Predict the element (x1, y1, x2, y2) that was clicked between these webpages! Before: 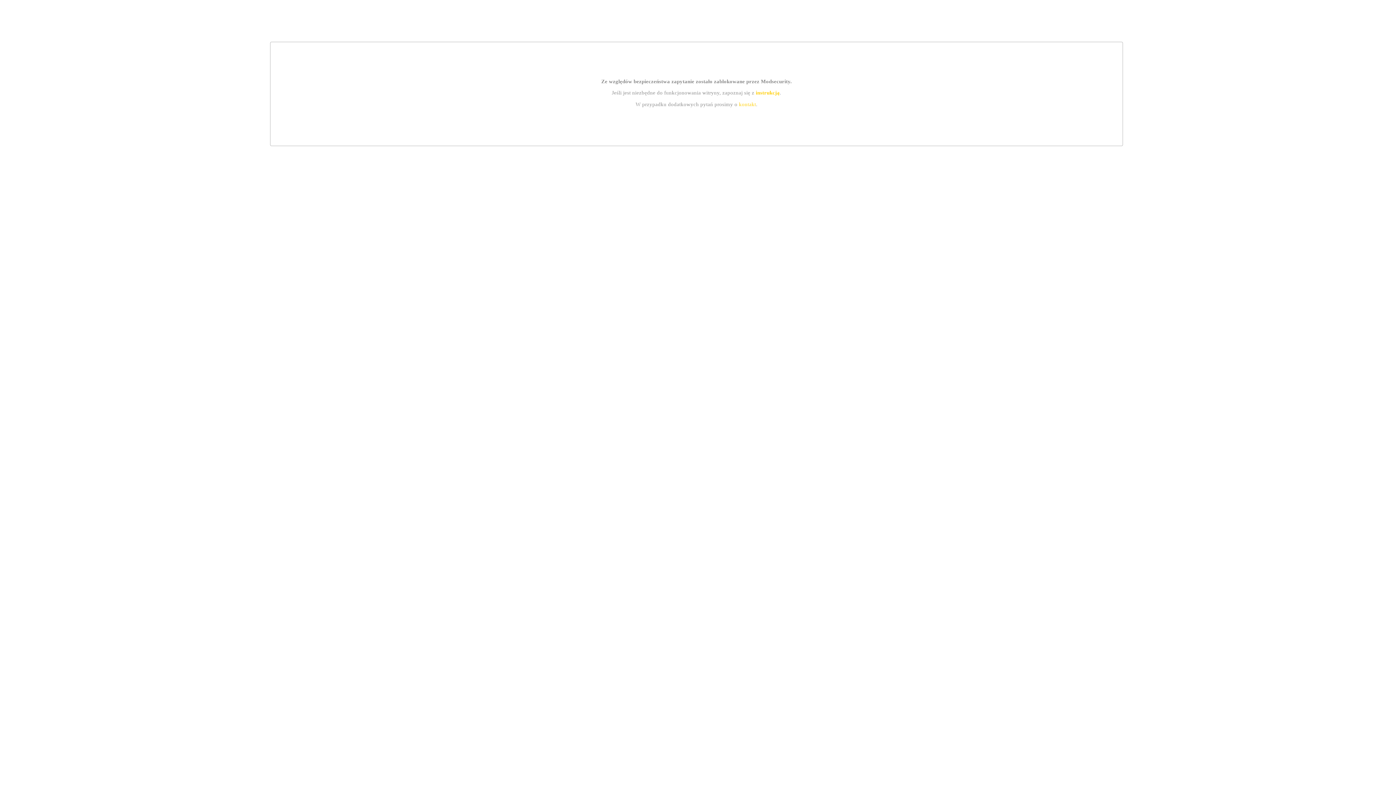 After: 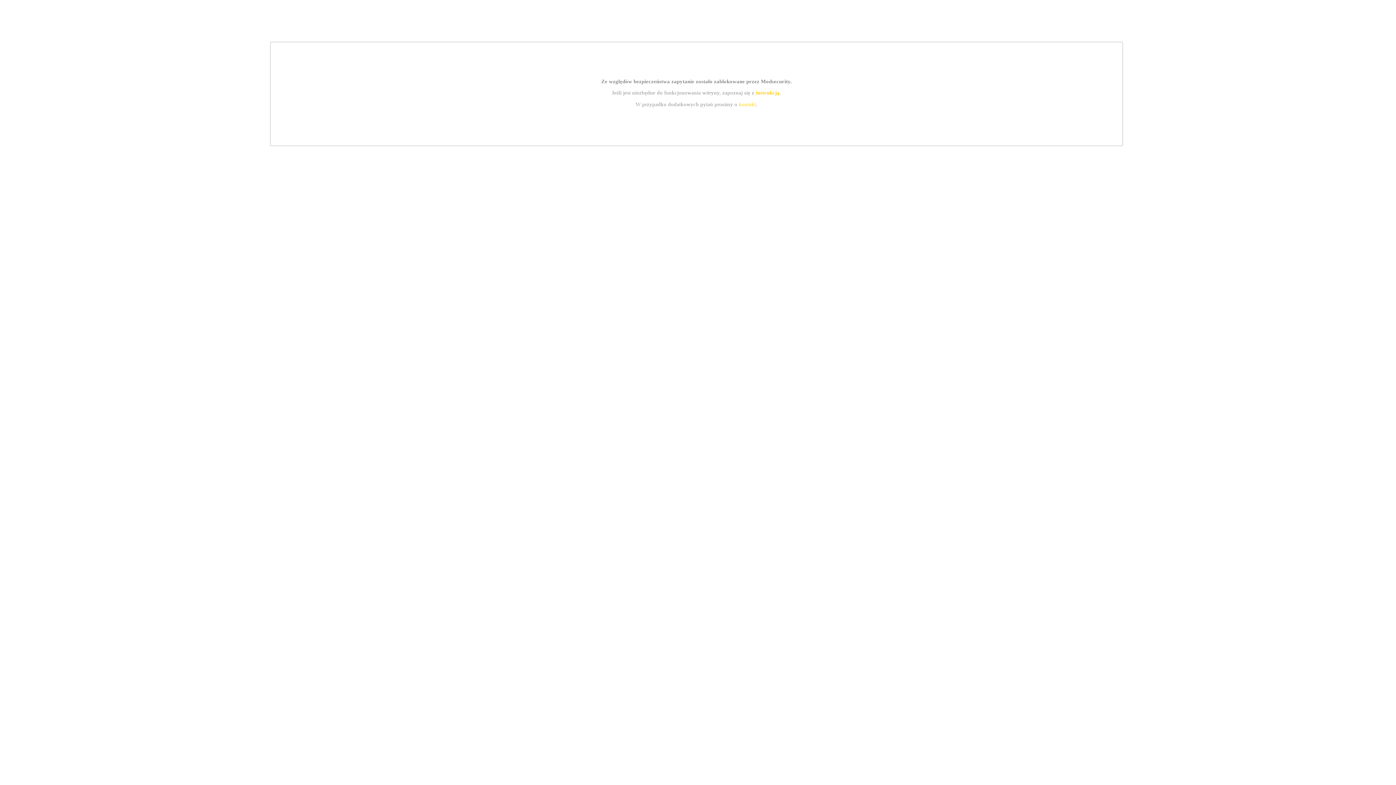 Action: bbox: (739, 101, 756, 107) label: kontakt